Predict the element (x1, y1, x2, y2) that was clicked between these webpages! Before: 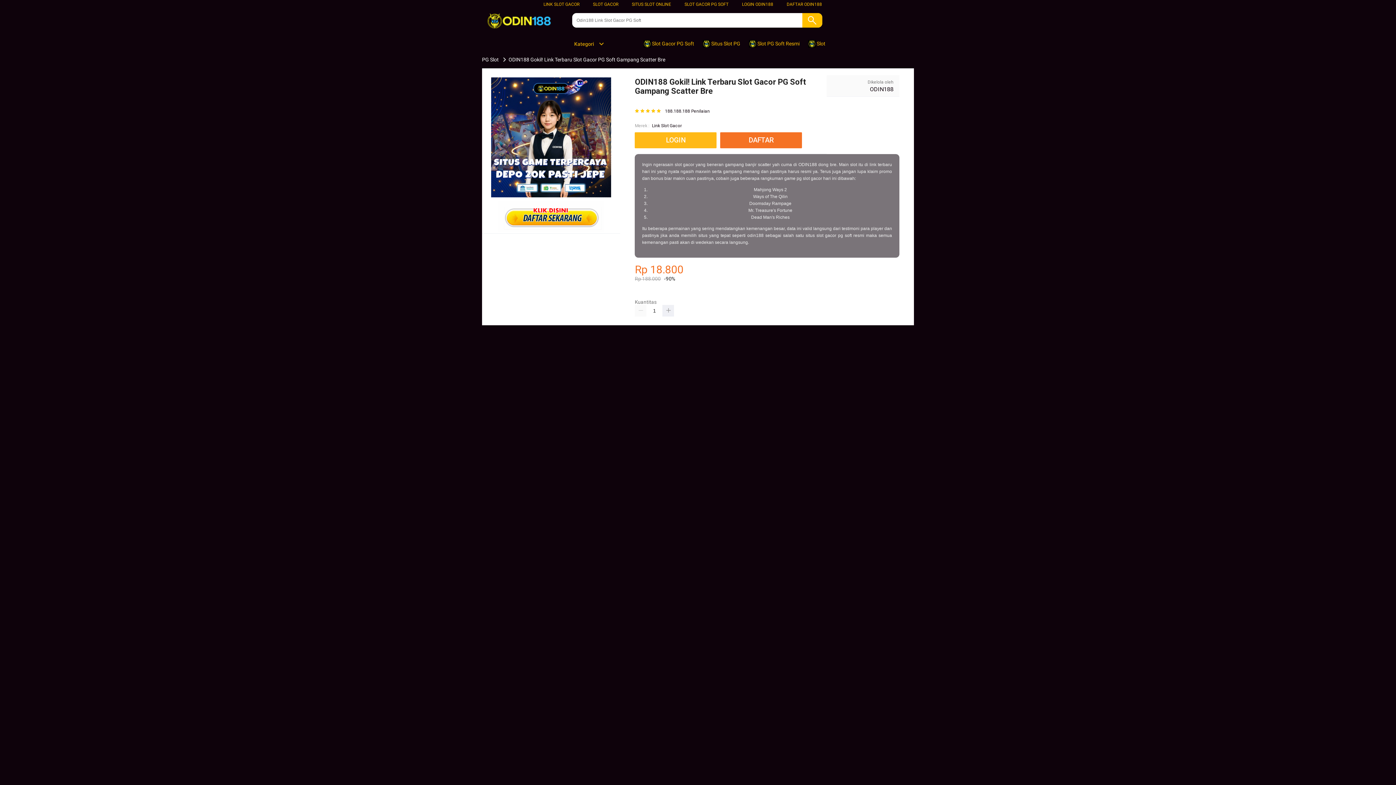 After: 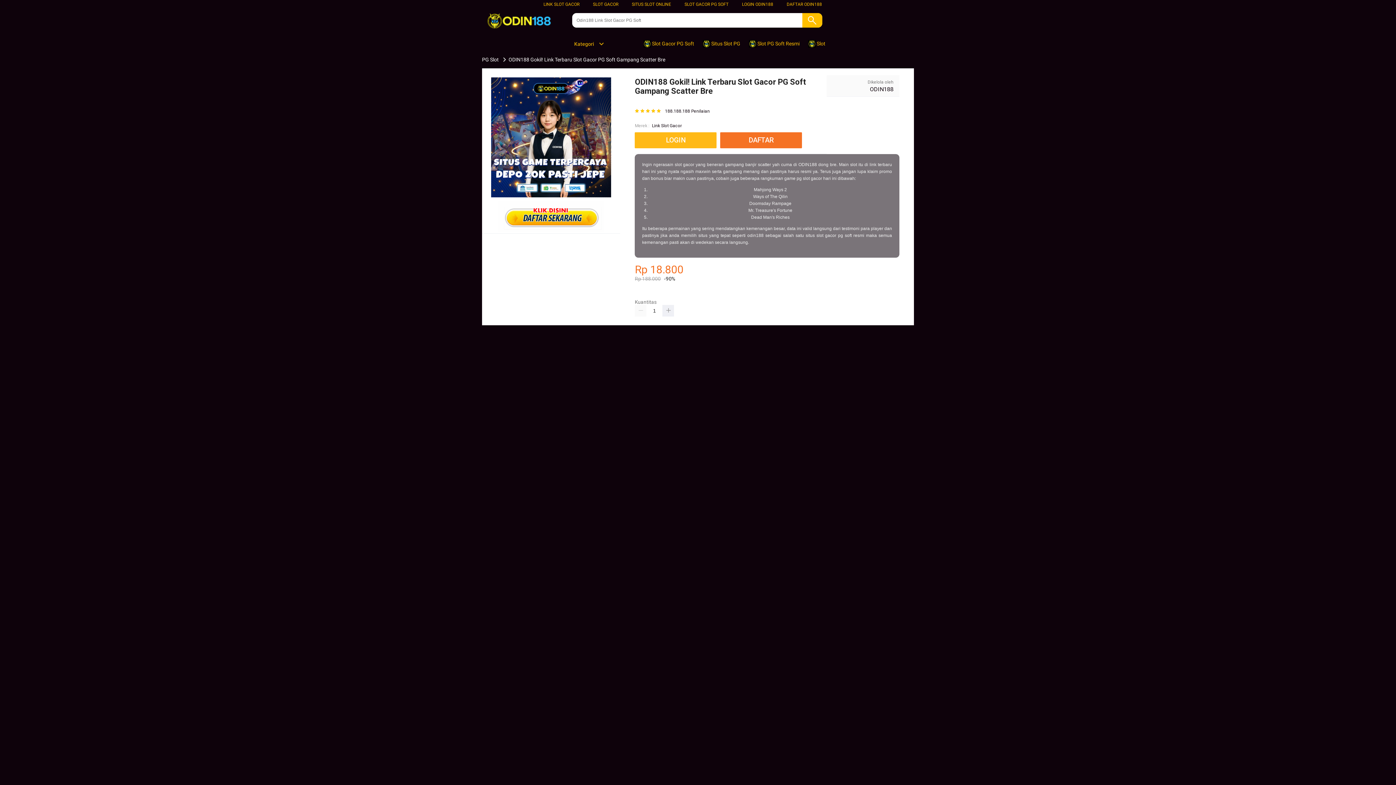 Action: bbox: (748, 36, 803, 50) label:  Slot PG Soft Resmi